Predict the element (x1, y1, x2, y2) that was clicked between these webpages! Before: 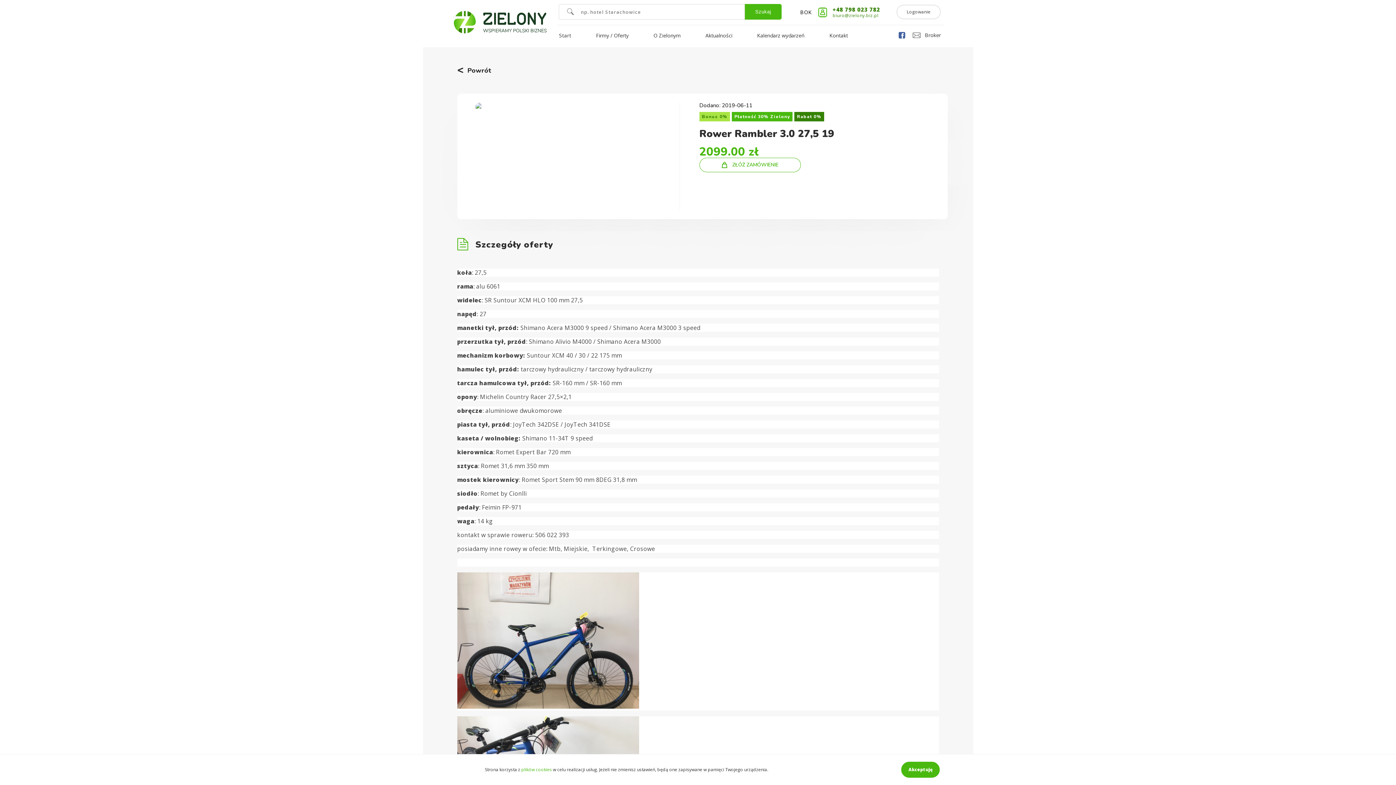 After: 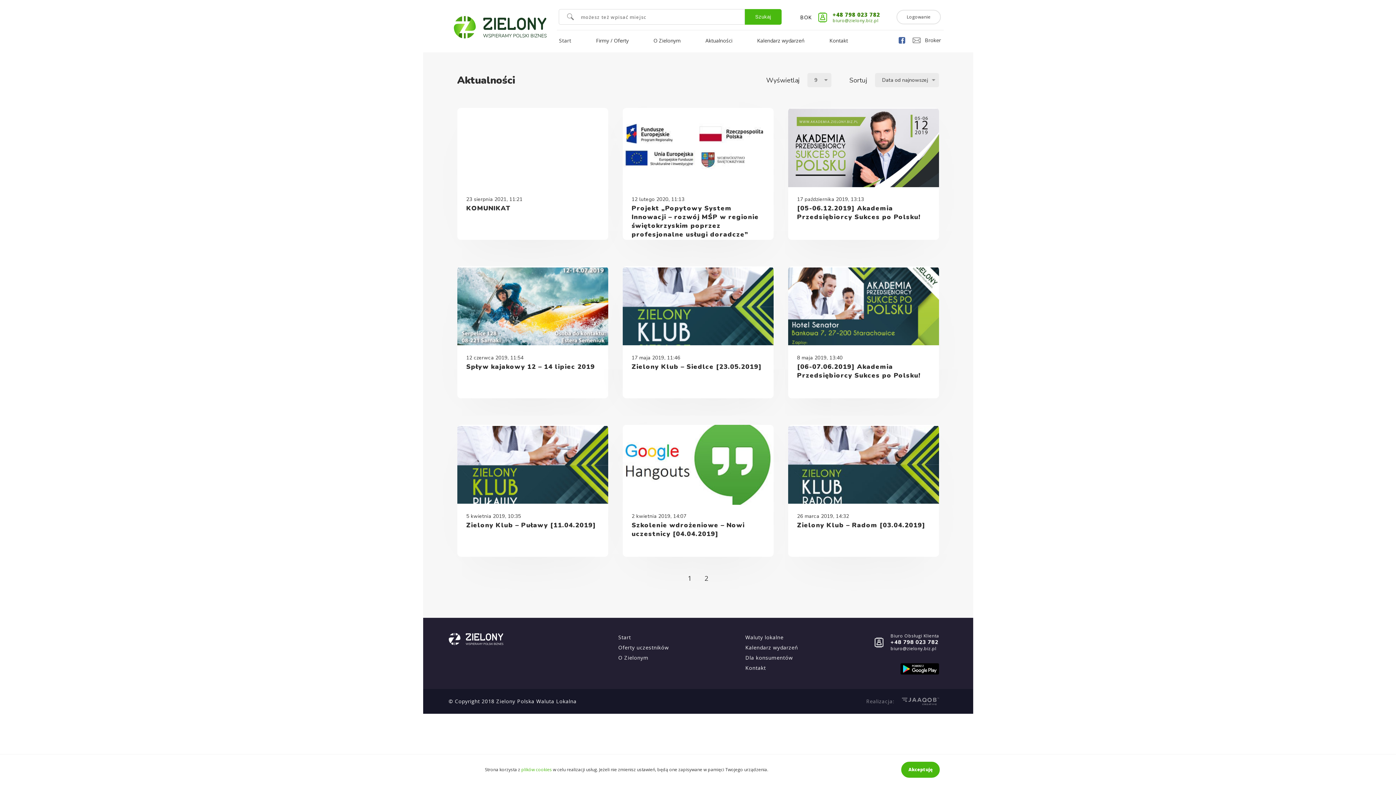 Action: bbox: (705, 33, 732, 38) label: Aktualności